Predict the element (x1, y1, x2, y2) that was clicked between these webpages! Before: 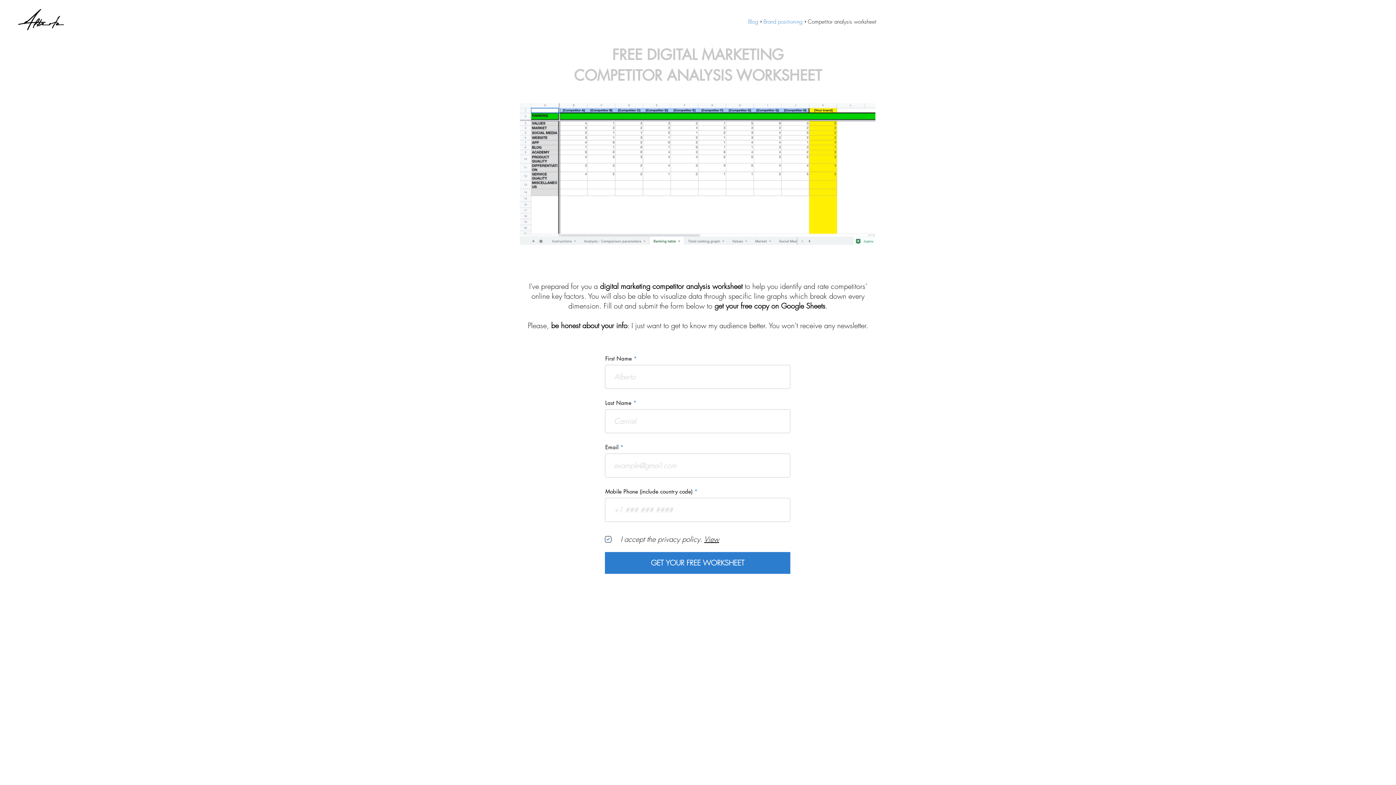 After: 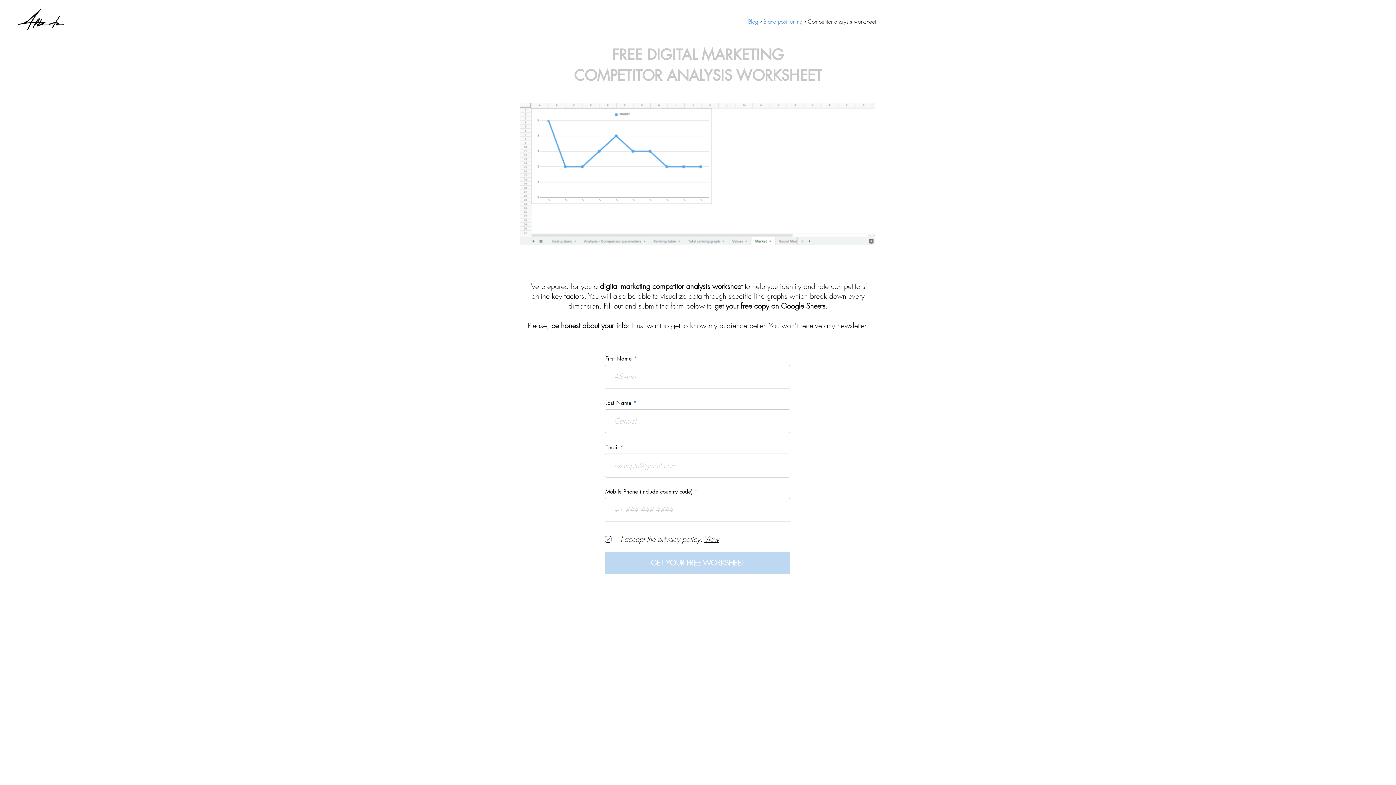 Action: bbox: (605, 552, 790, 574) label: GET YOUR FREE WORKSHEET